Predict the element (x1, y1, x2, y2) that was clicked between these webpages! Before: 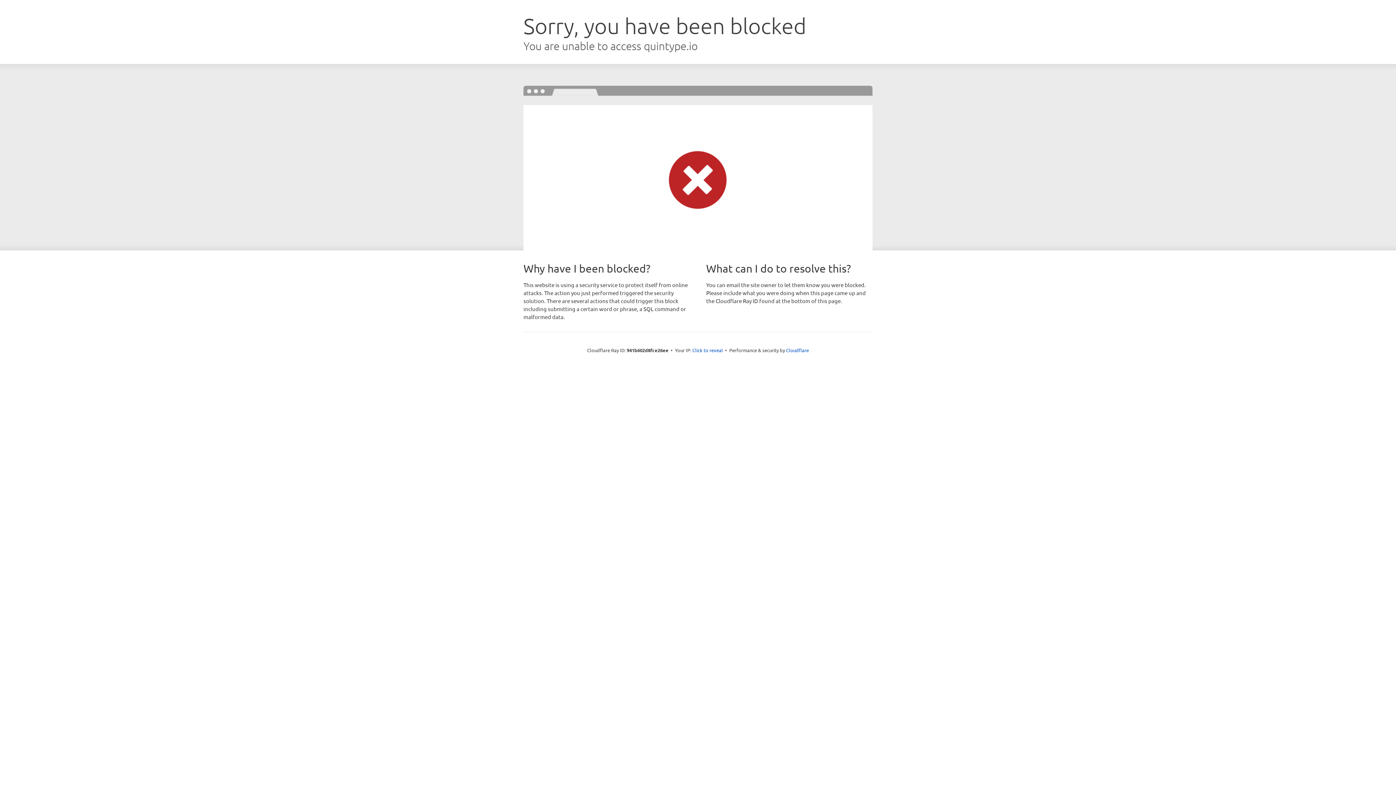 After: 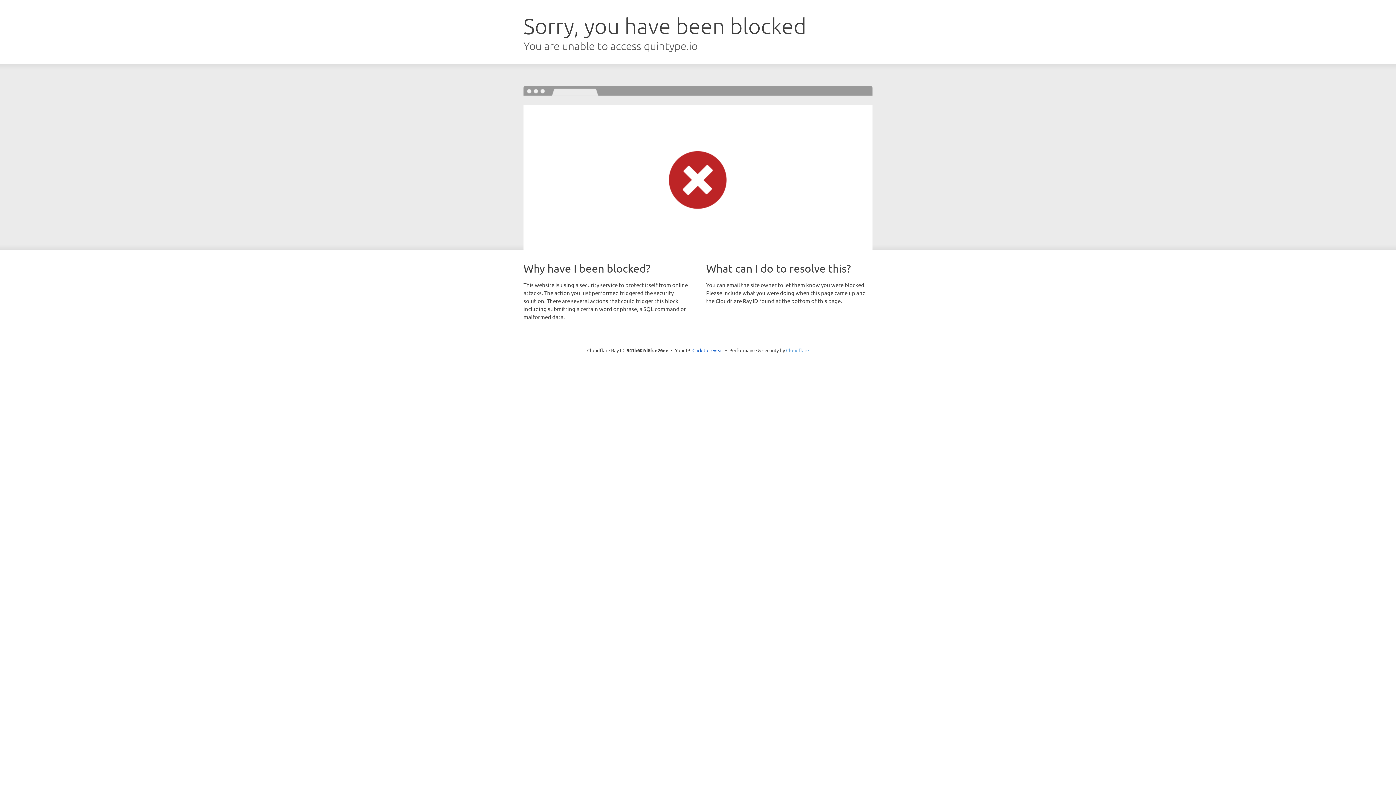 Action: label: Cloudflare bbox: (786, 347, 809, 353)